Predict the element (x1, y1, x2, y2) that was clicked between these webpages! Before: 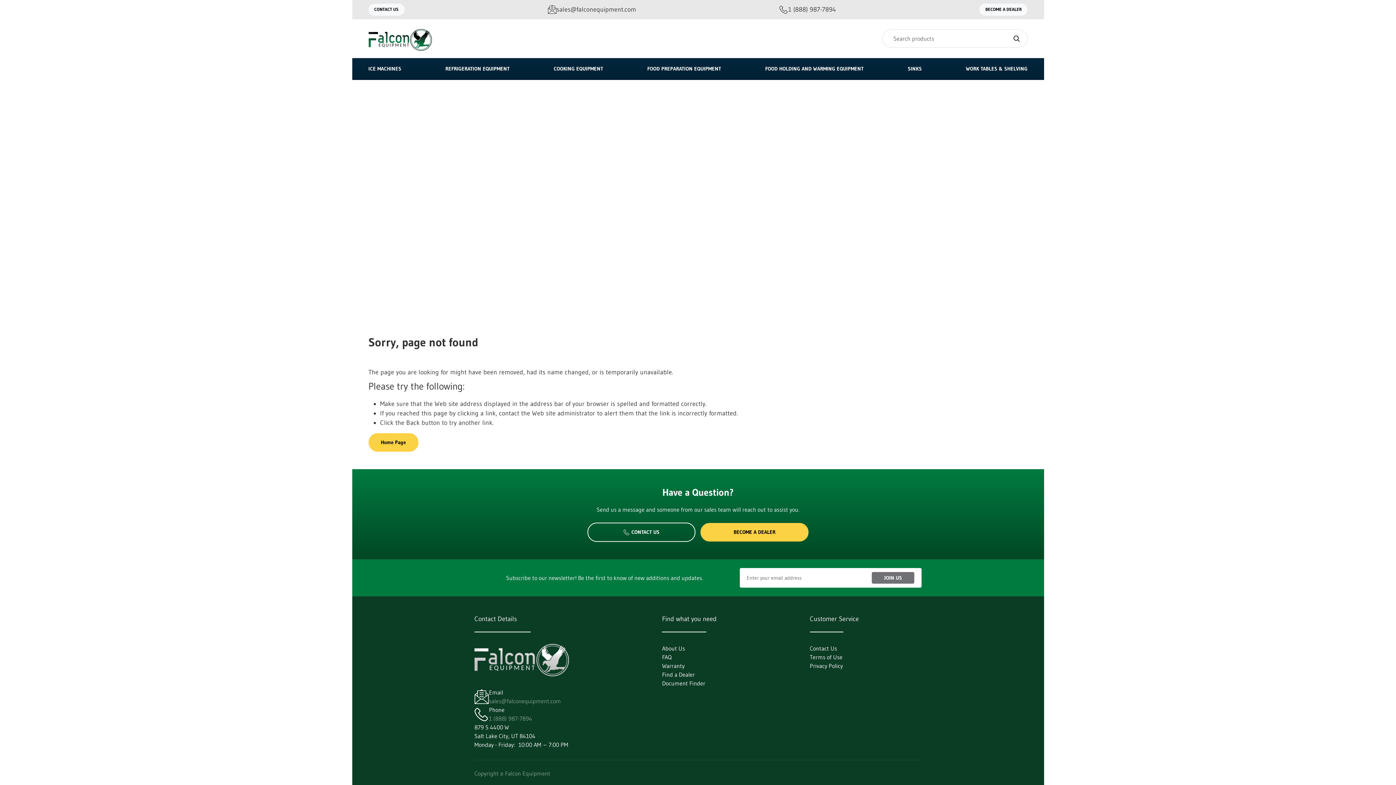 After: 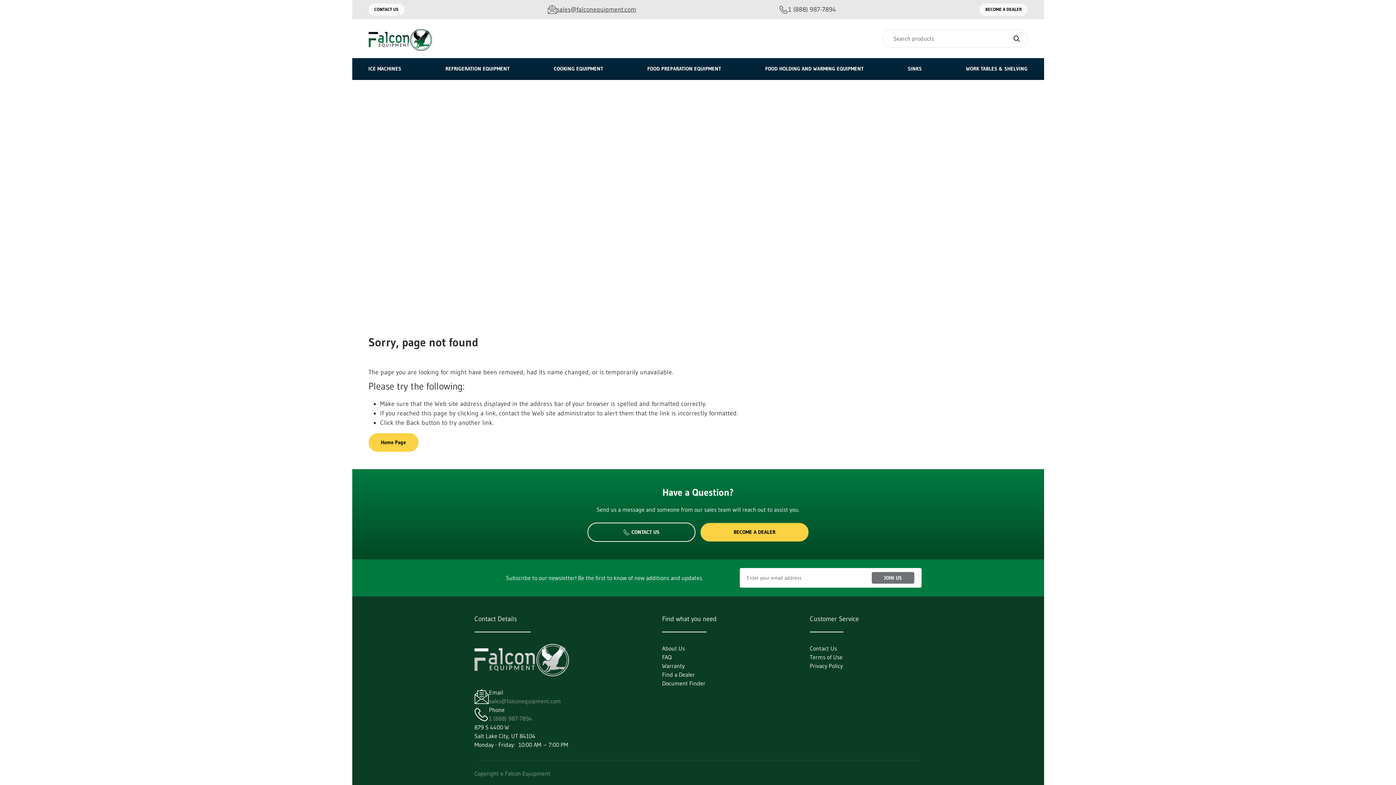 Action: label: sales@falconequipment.com bbox: (547, 4, 636, 14)